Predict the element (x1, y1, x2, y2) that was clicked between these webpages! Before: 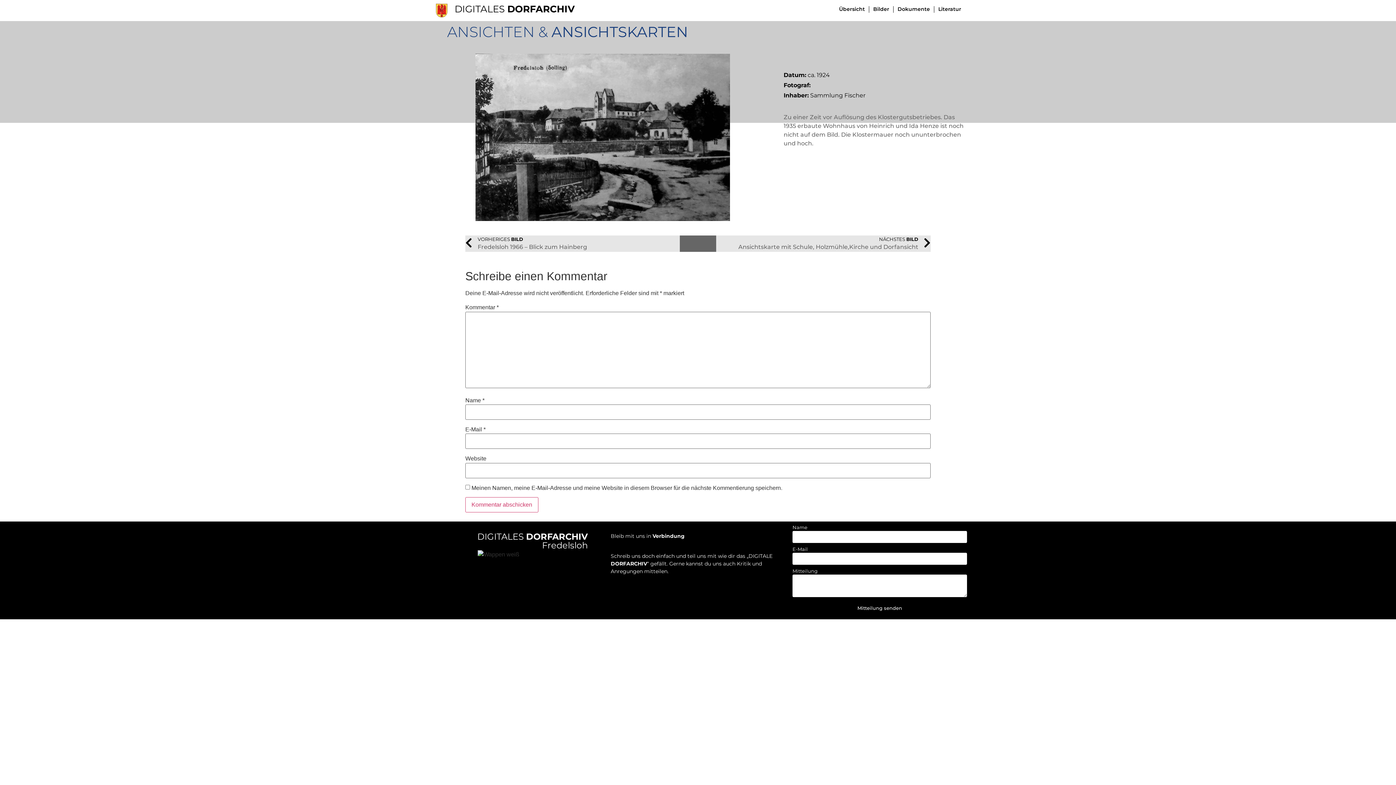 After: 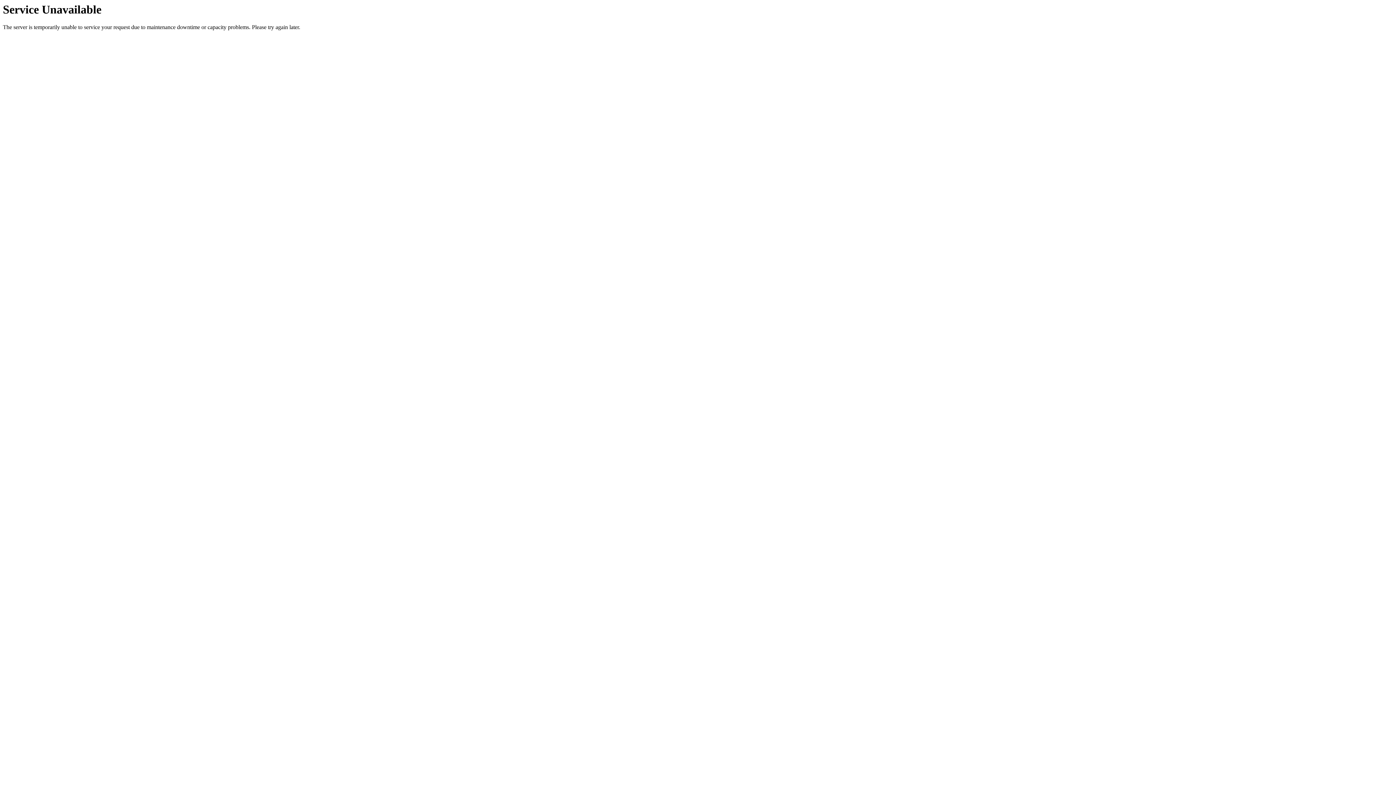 Action: bbox: (893, 3, 934, 14) label: Dokumente